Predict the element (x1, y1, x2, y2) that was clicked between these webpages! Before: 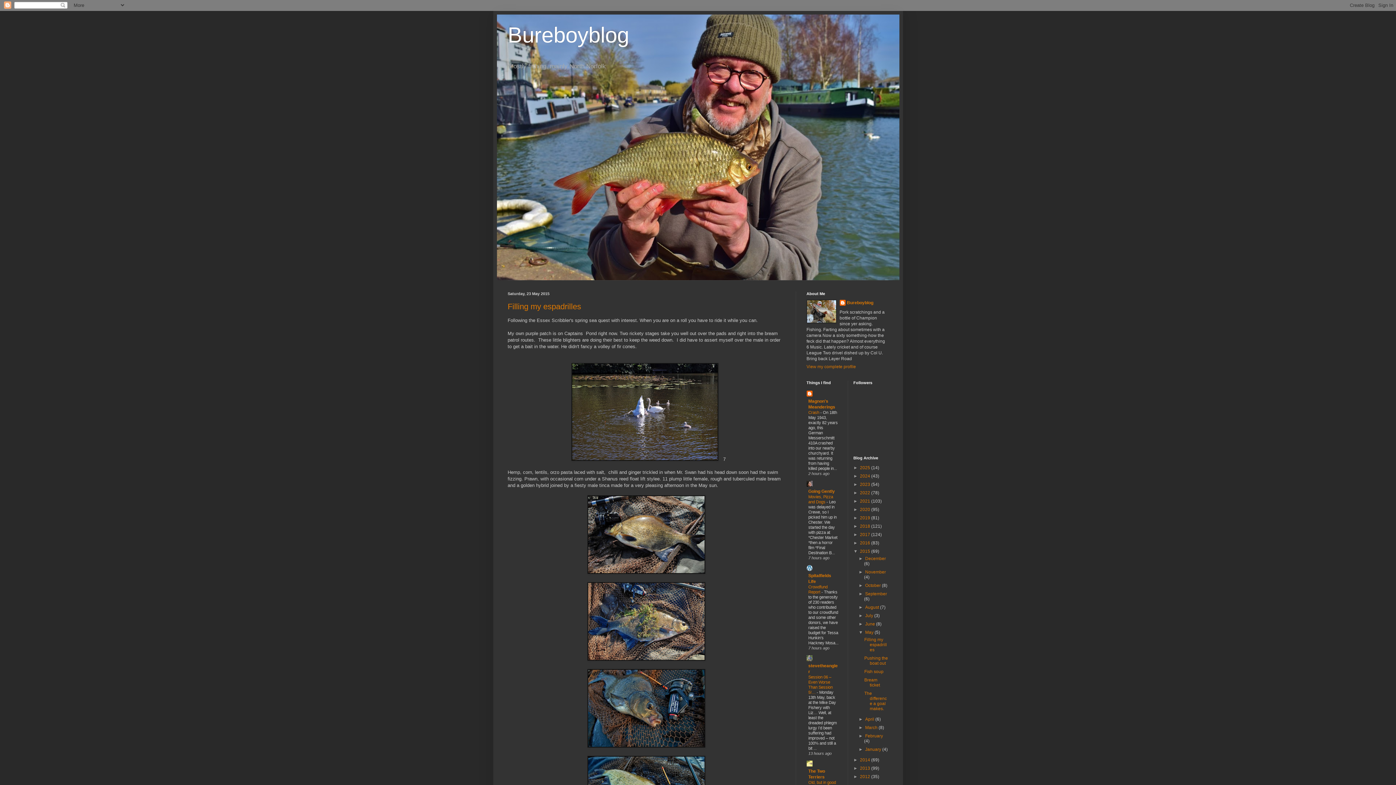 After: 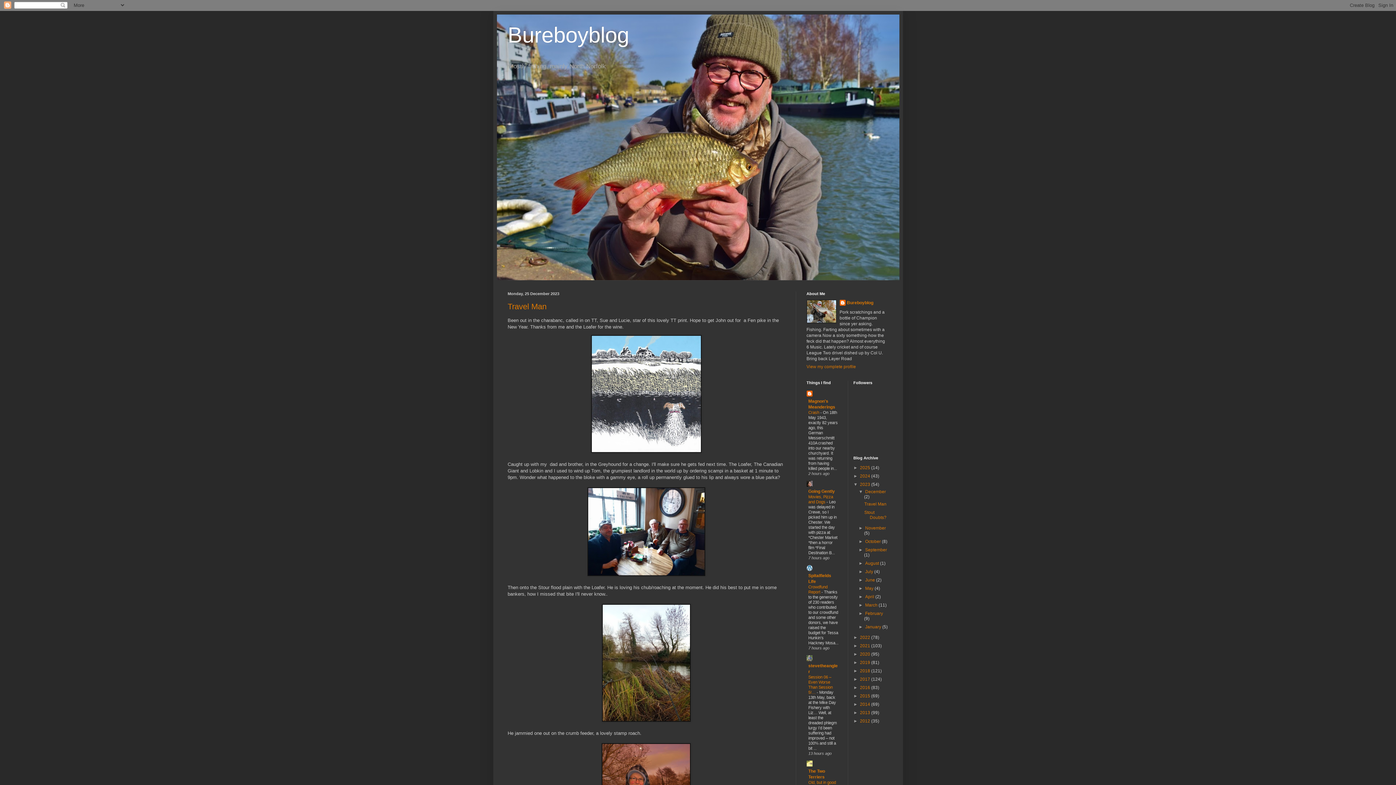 Action: bbox: (860, 482, 871, 487) label: 2023 